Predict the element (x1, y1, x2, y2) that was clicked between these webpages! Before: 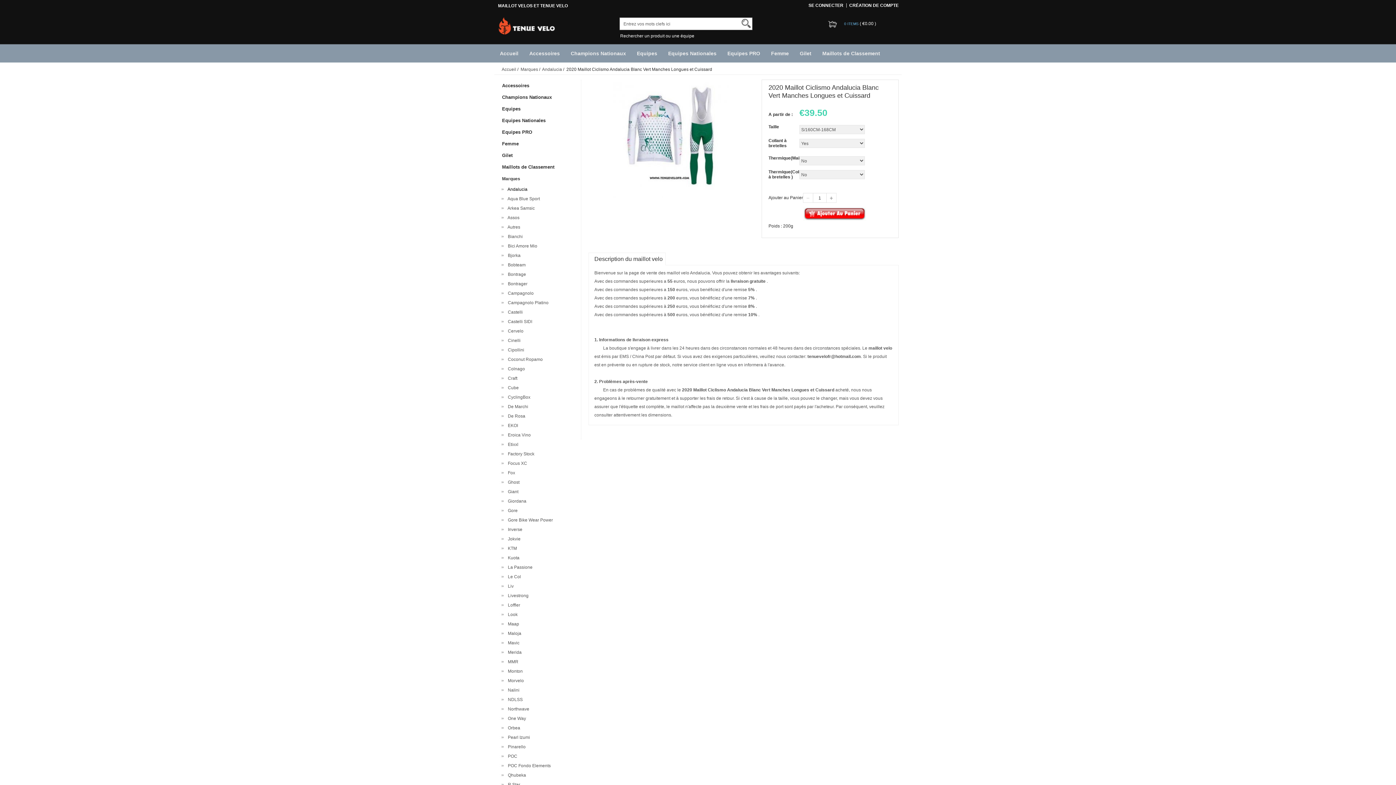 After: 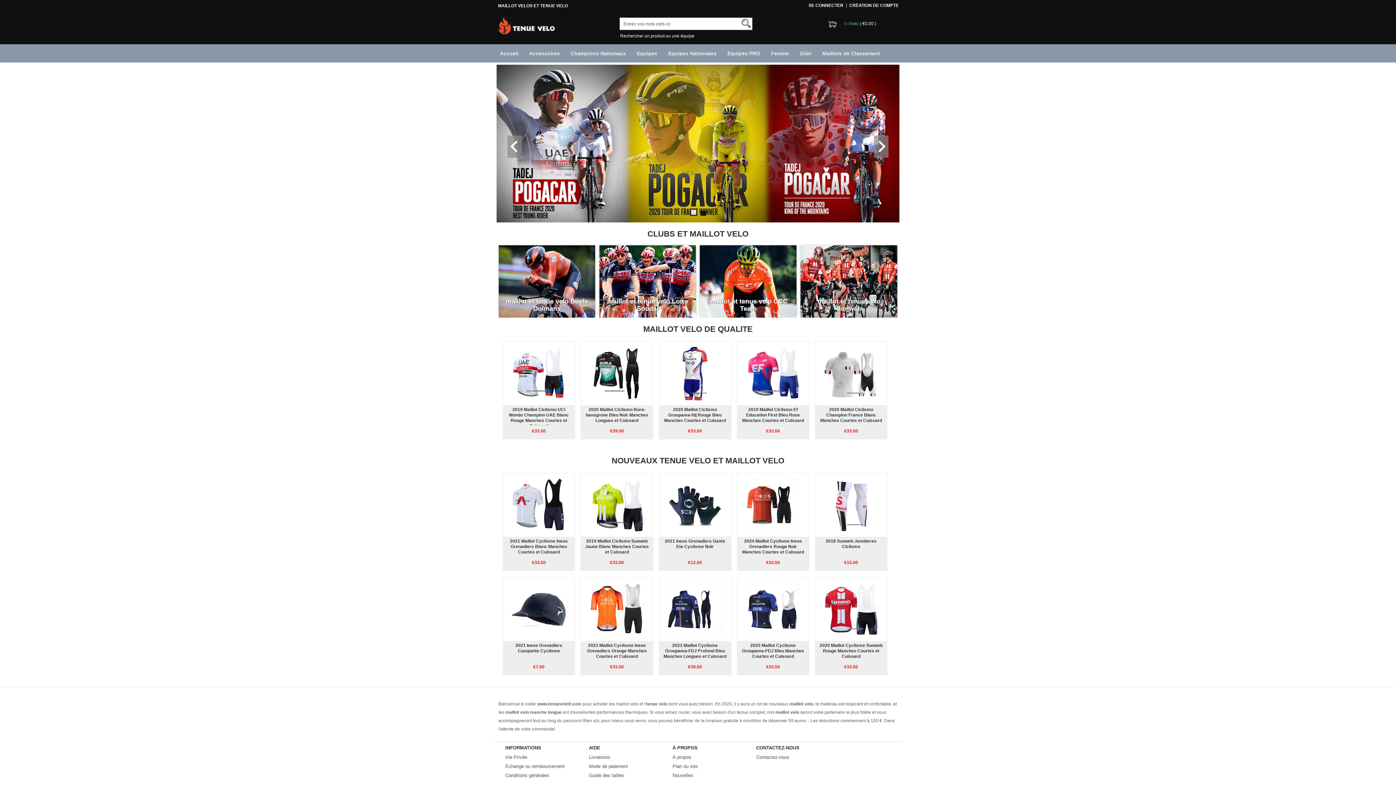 Action: bbox: (868, 345, 892, 350) label: maillot velo